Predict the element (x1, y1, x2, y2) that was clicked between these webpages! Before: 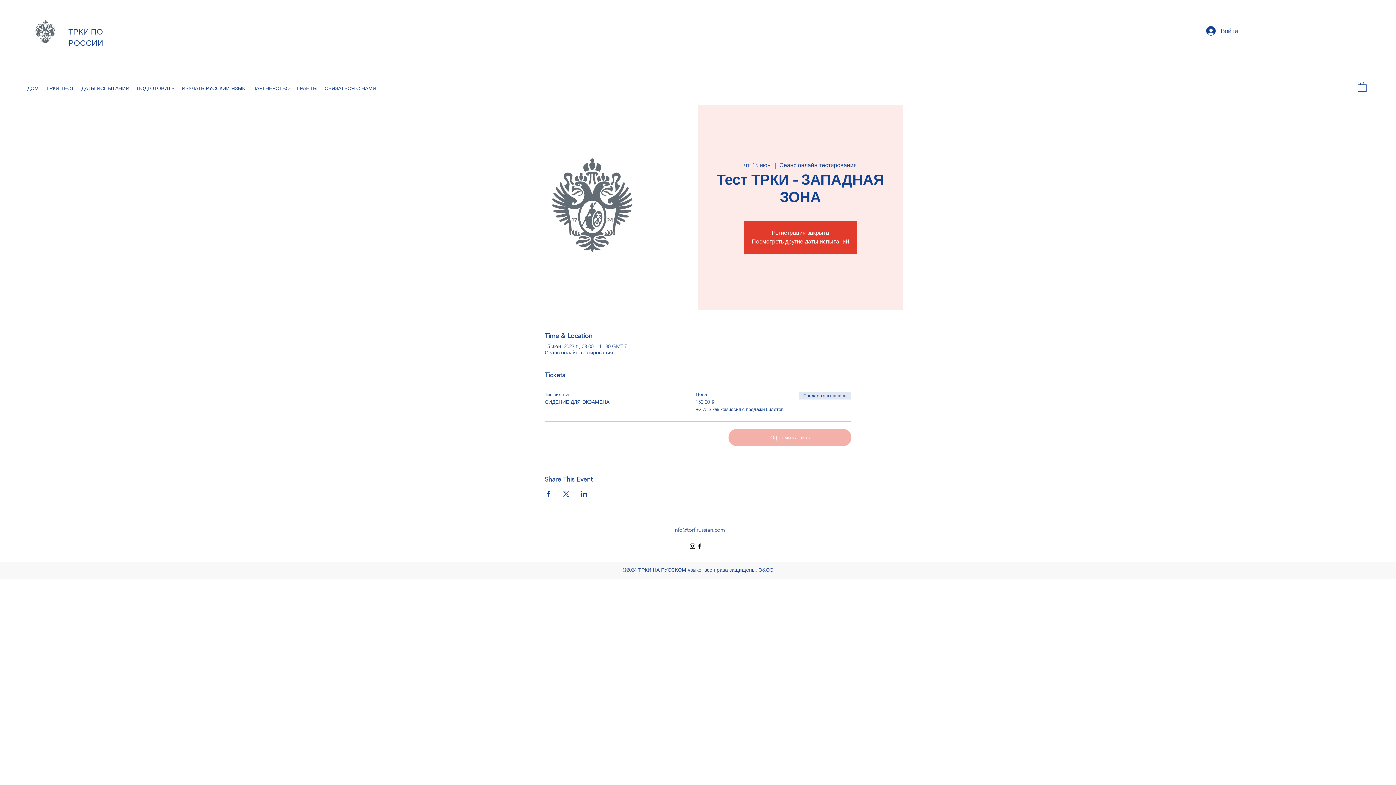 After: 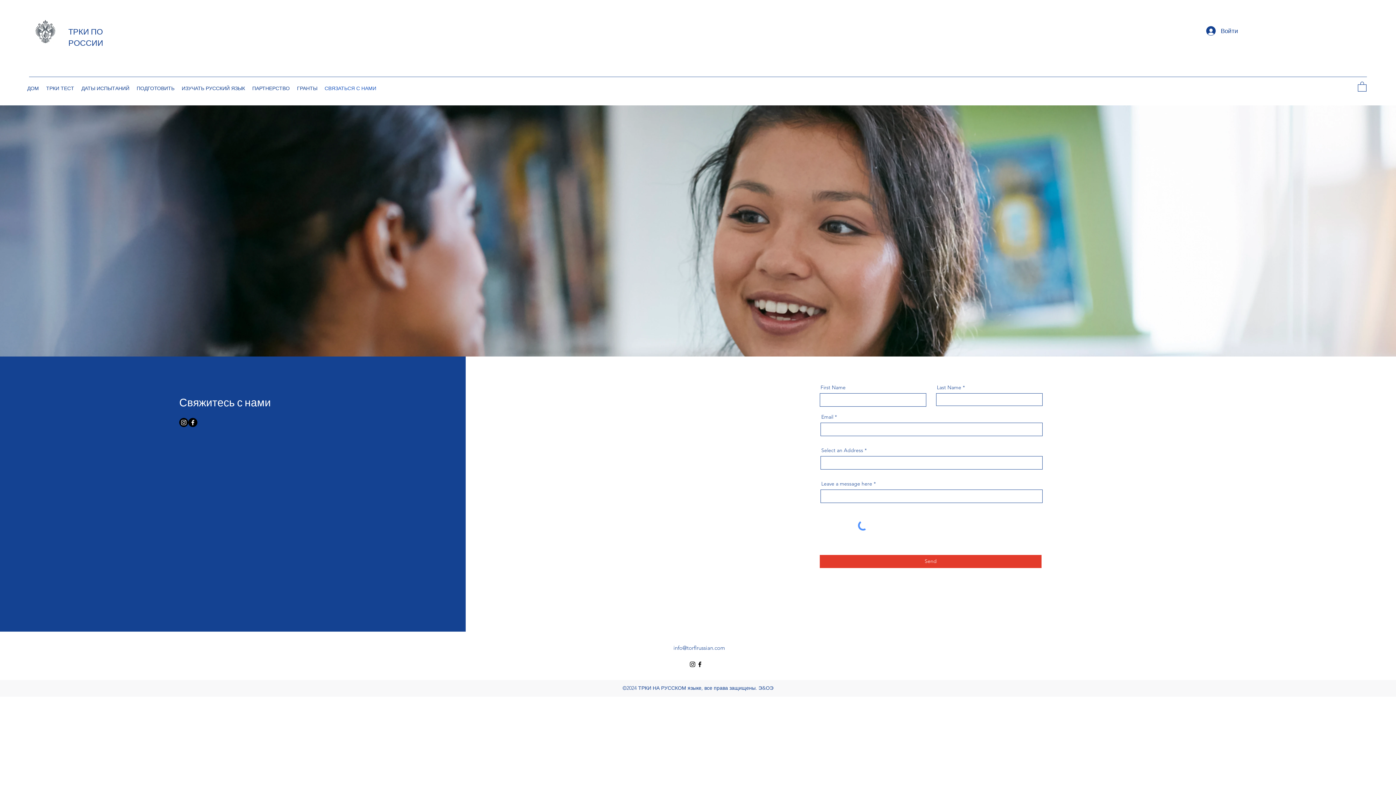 Action: label: СВЯЗАТЬСЯ С НАМИ bbox: (321, 82, 380, 93)